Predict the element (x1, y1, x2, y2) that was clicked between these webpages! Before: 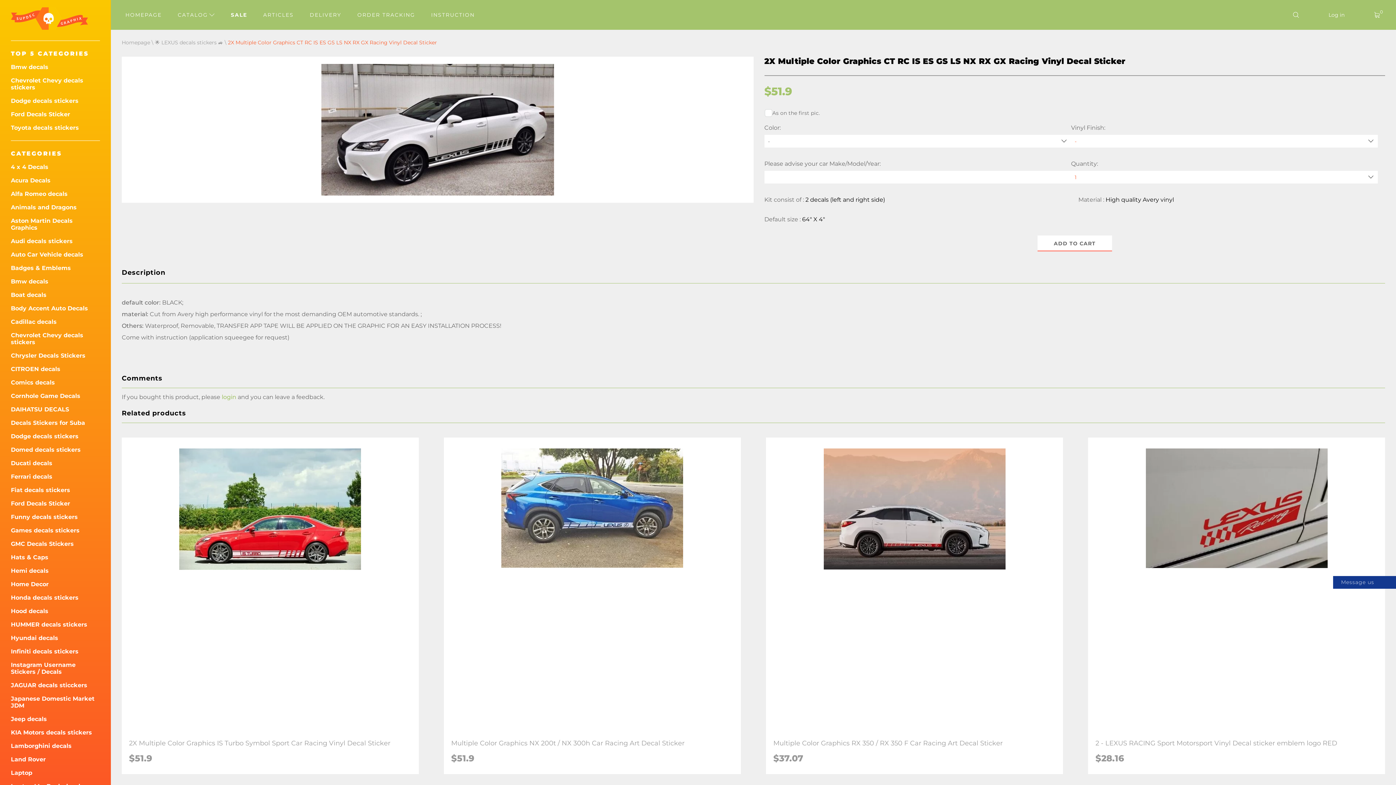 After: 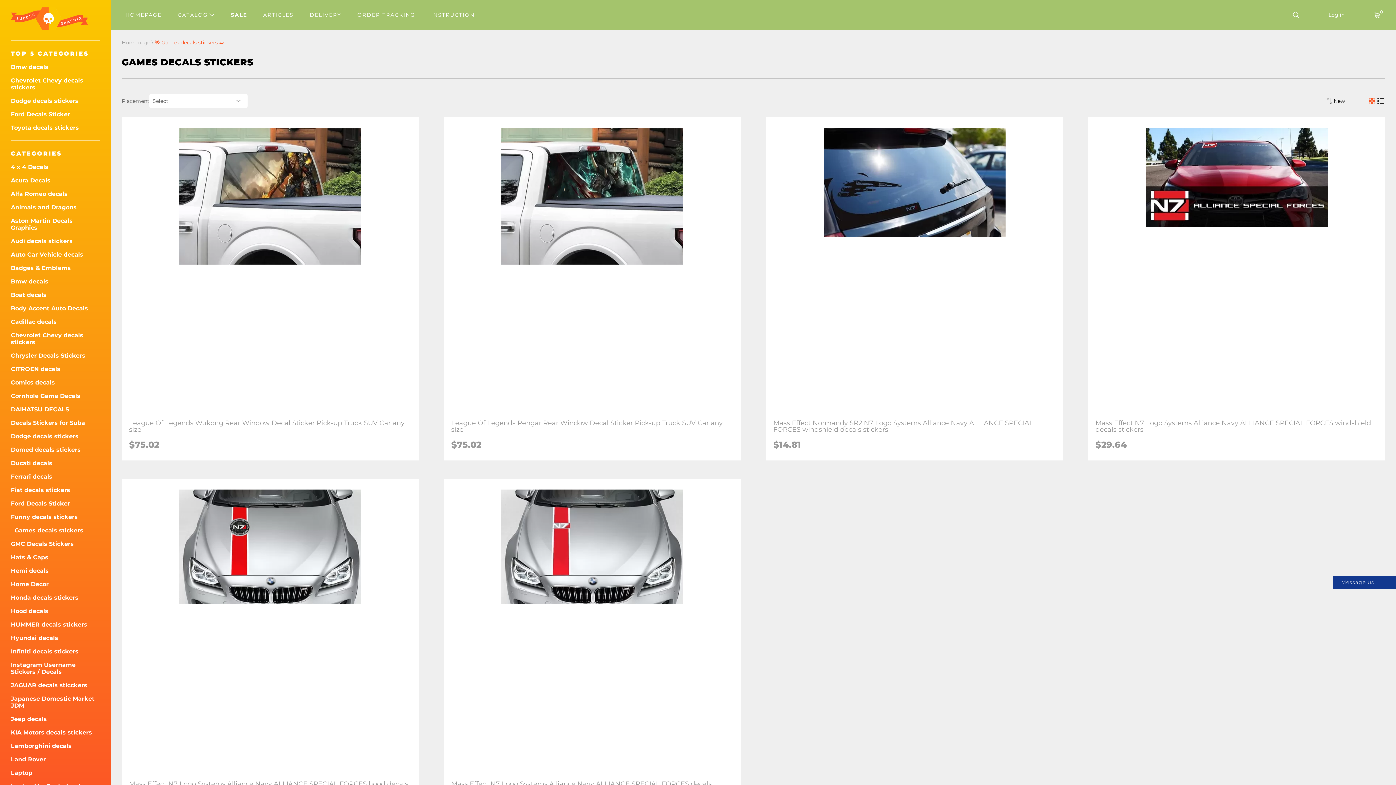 Action: bbox: (10, 527, 100, 534) label: Games decals stickers